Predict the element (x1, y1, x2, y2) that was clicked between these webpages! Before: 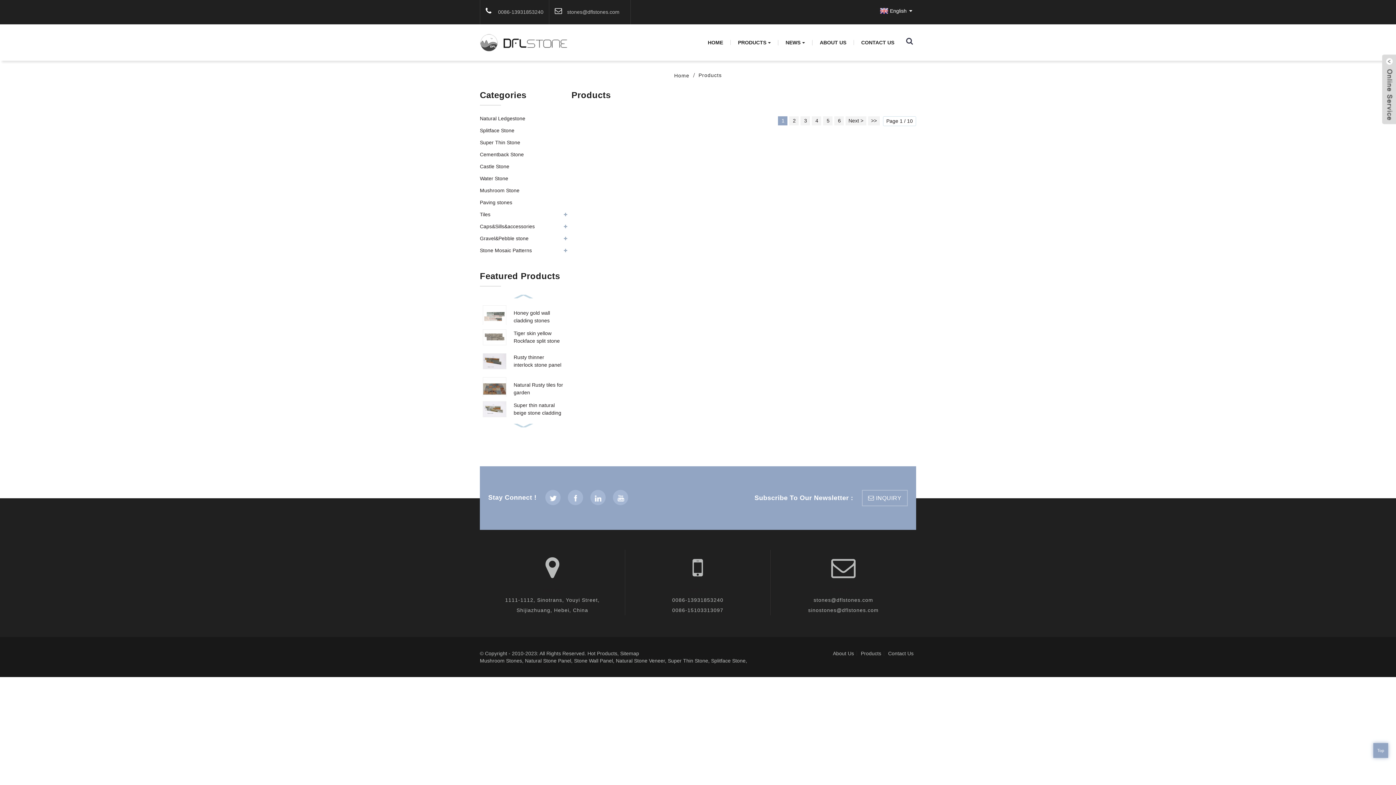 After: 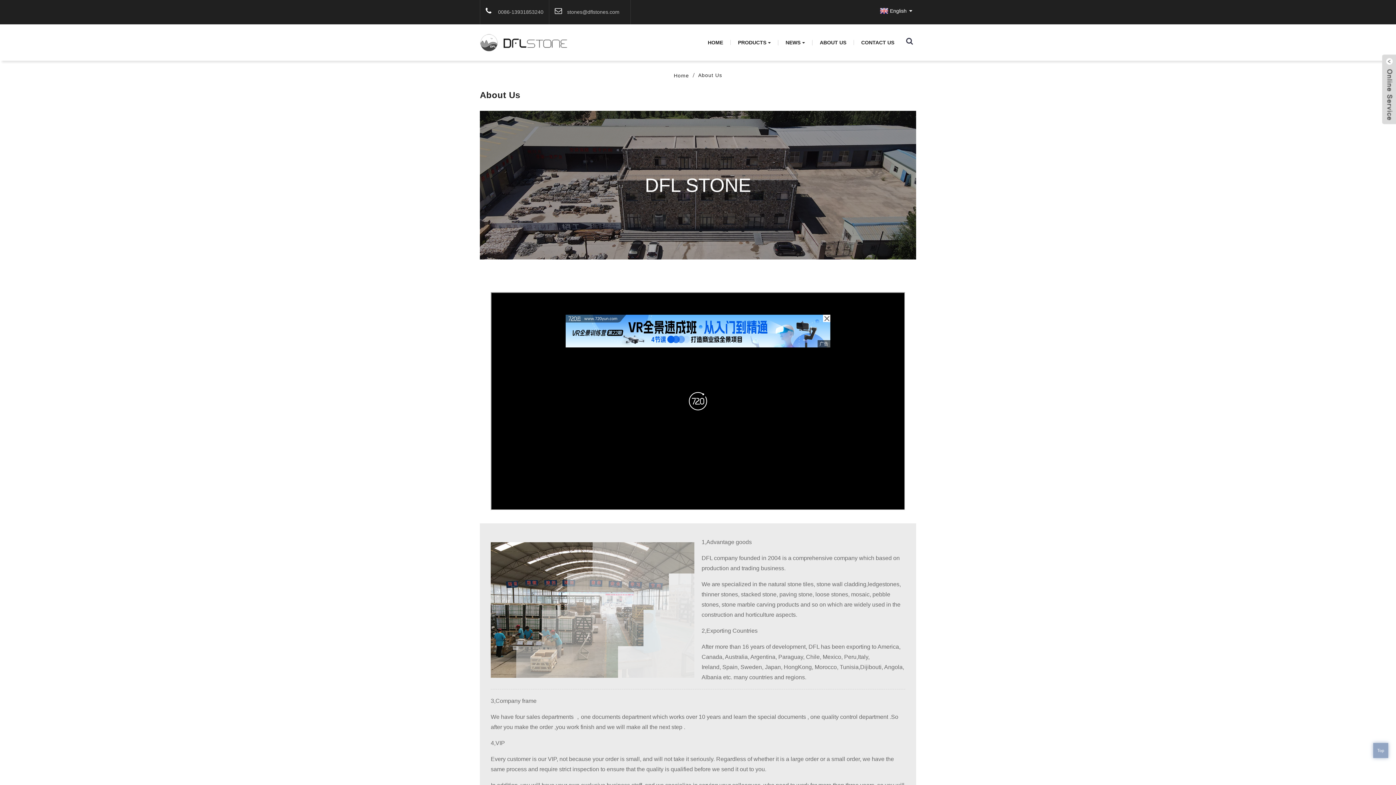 Action: bbox: (812, 39, 854, 44) label: ABOUT US